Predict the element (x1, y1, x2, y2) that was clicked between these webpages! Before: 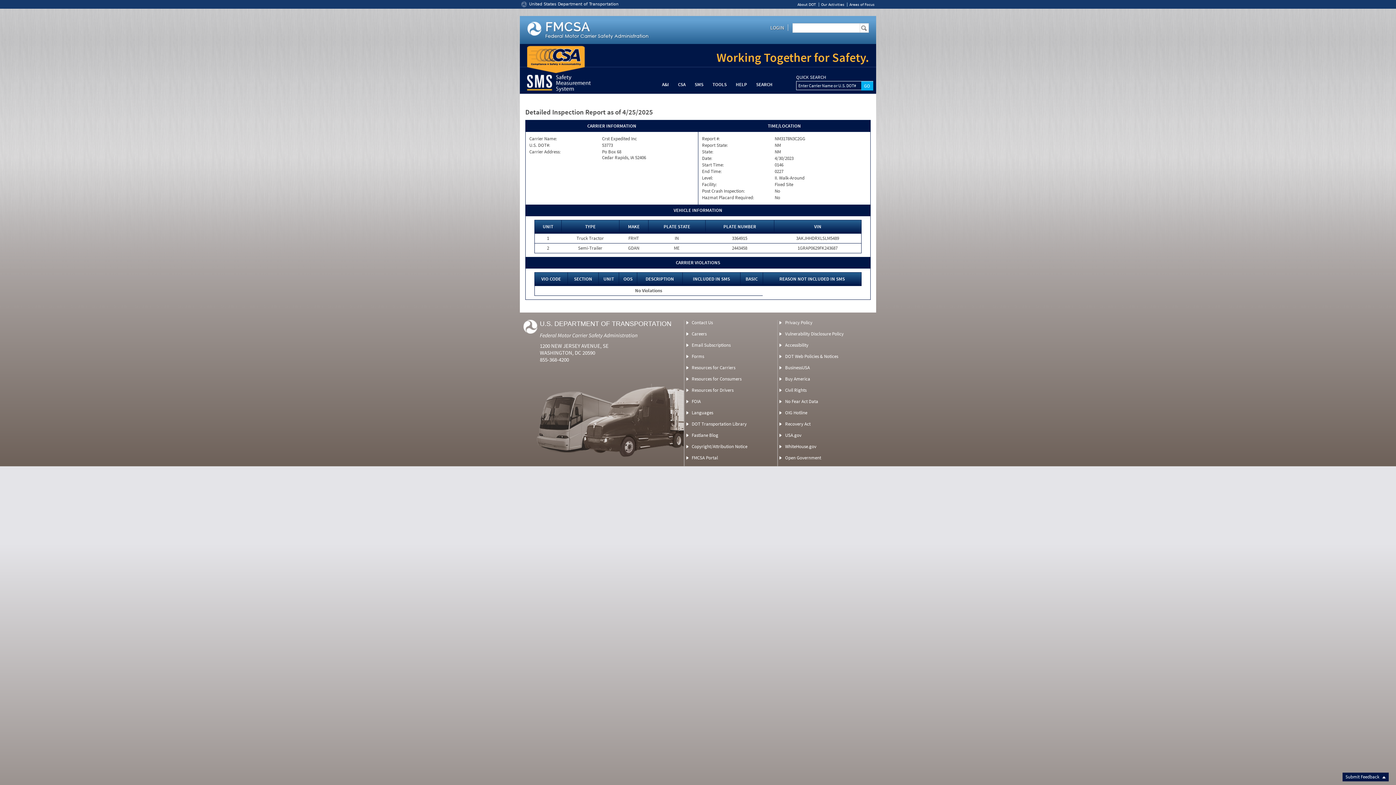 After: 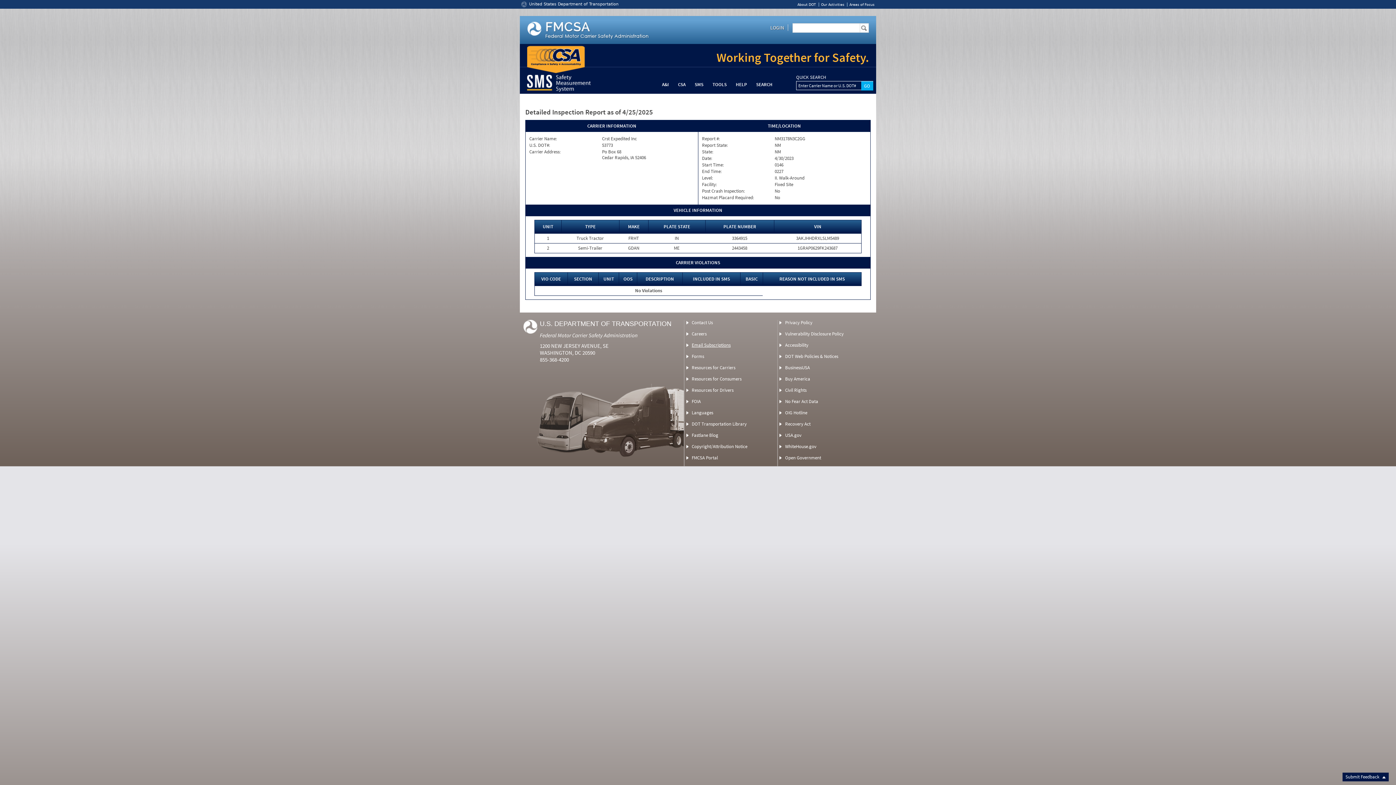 Action: bbox: (691, 342, 730, 348) label: Email Subscriptions